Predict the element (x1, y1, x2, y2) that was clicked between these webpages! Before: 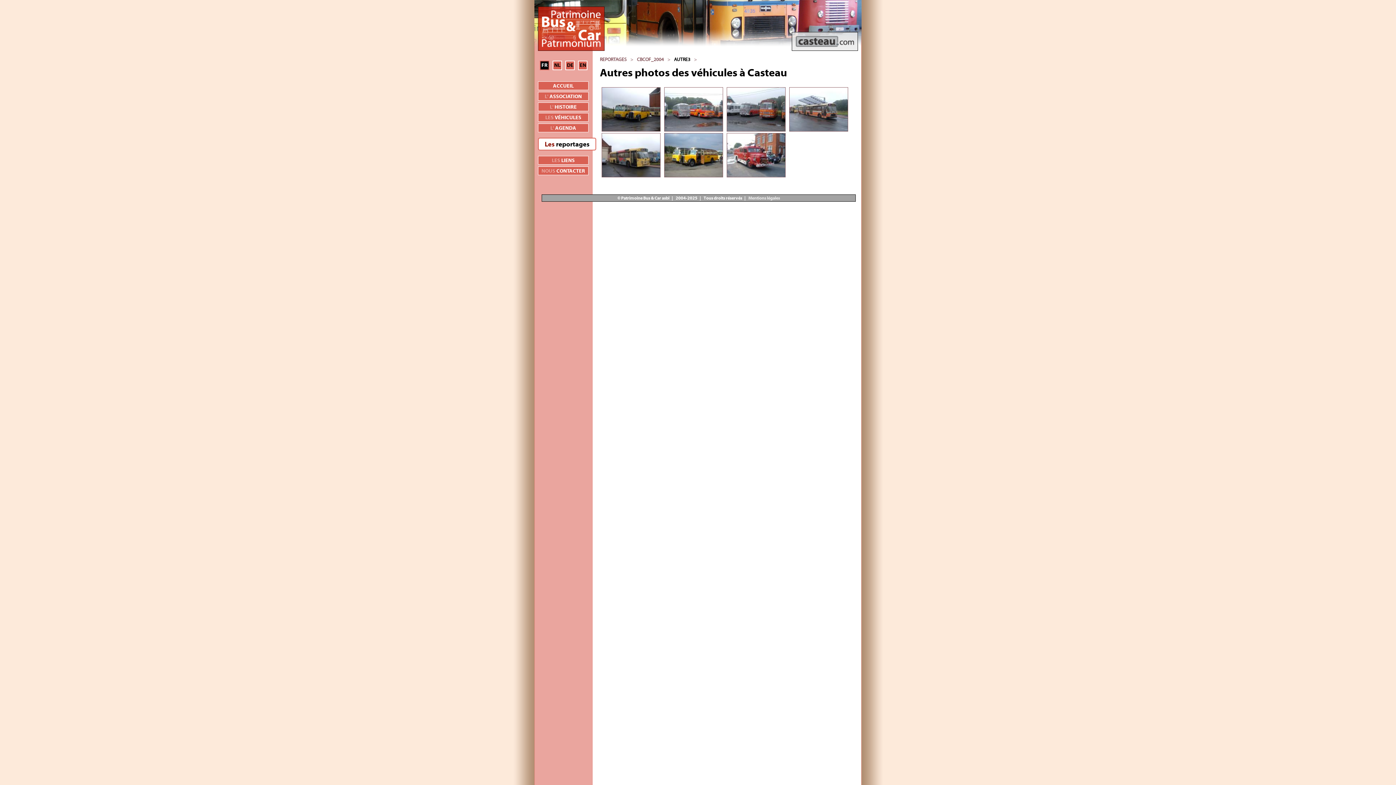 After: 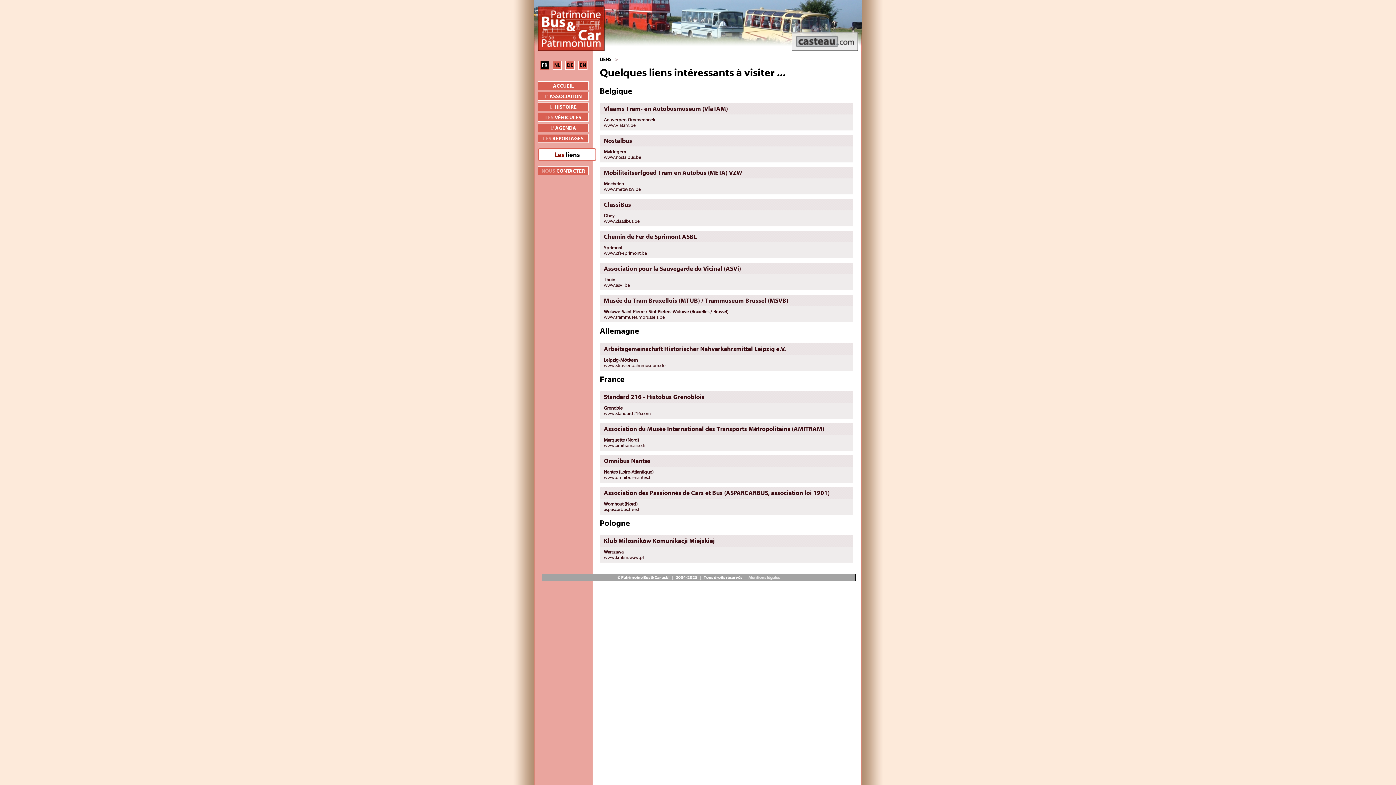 Action: bbox: (538, 156, 588, 164) label: LES LIENS